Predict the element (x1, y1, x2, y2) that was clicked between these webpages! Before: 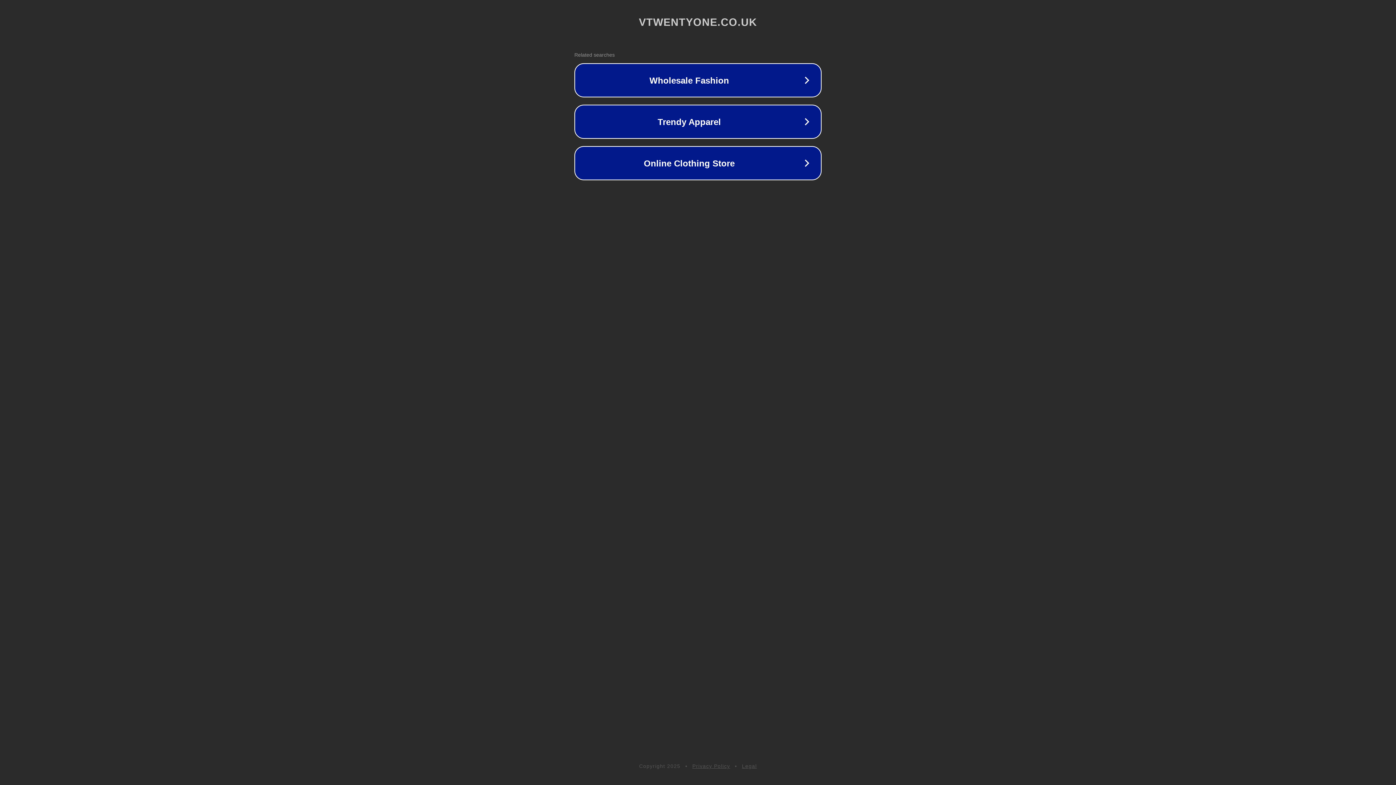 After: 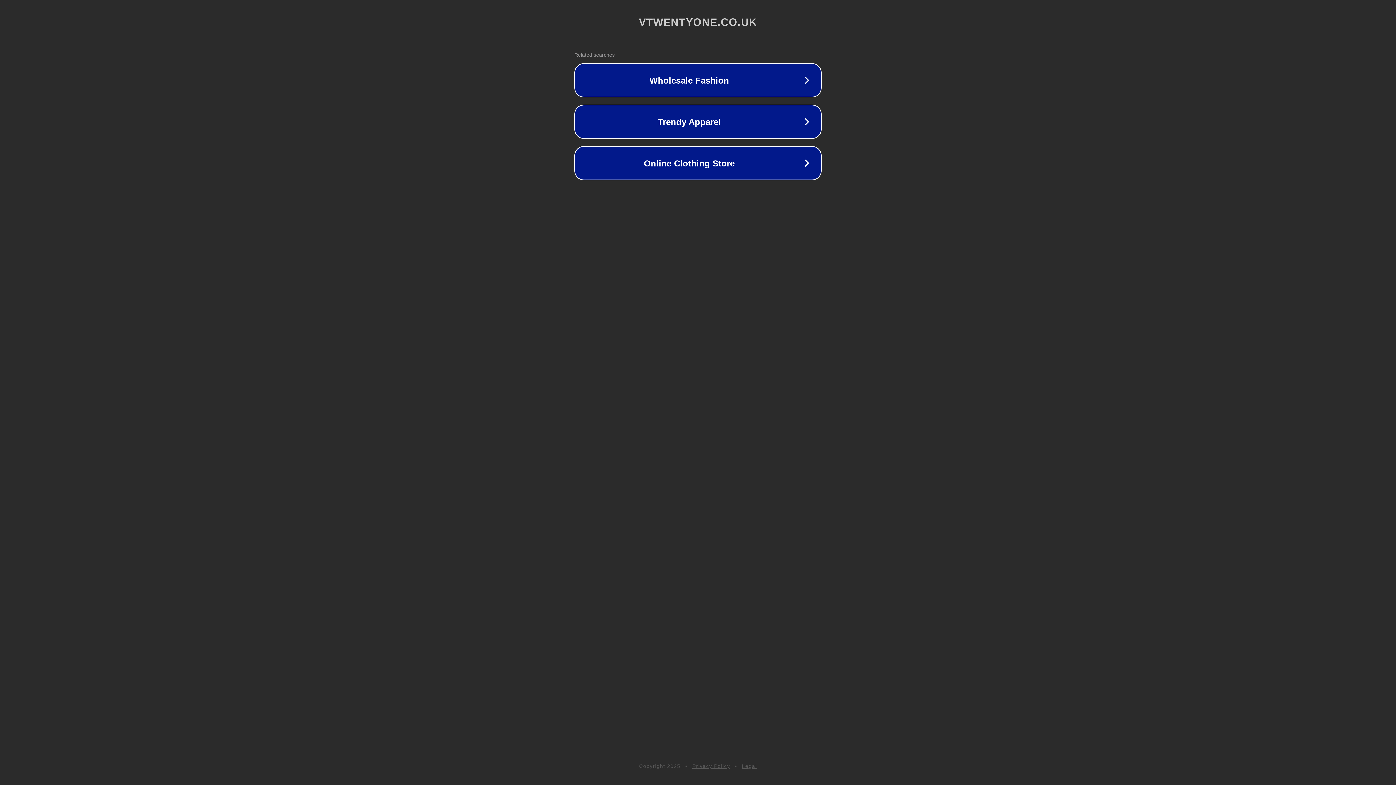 Action: label: Legal bbox: (742, 763, 757, 769)